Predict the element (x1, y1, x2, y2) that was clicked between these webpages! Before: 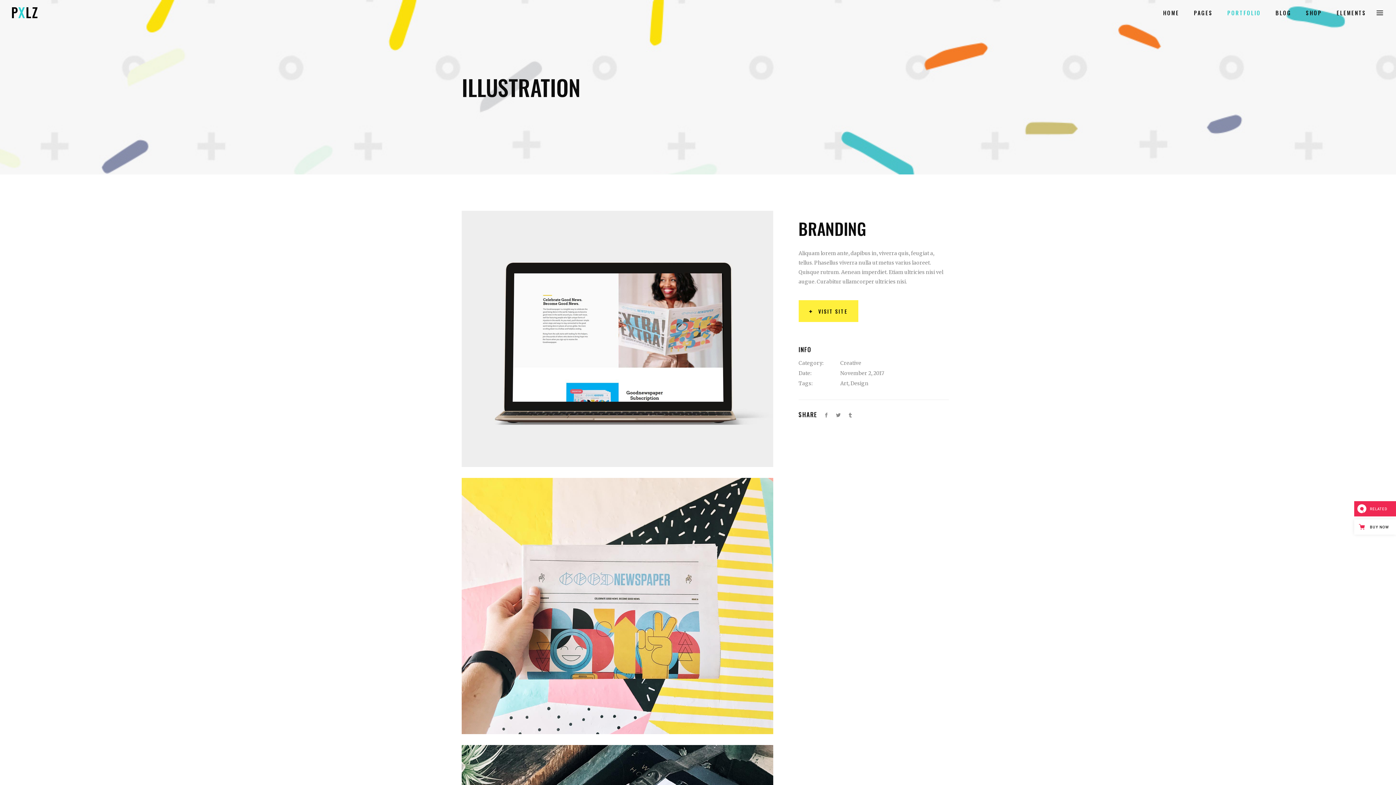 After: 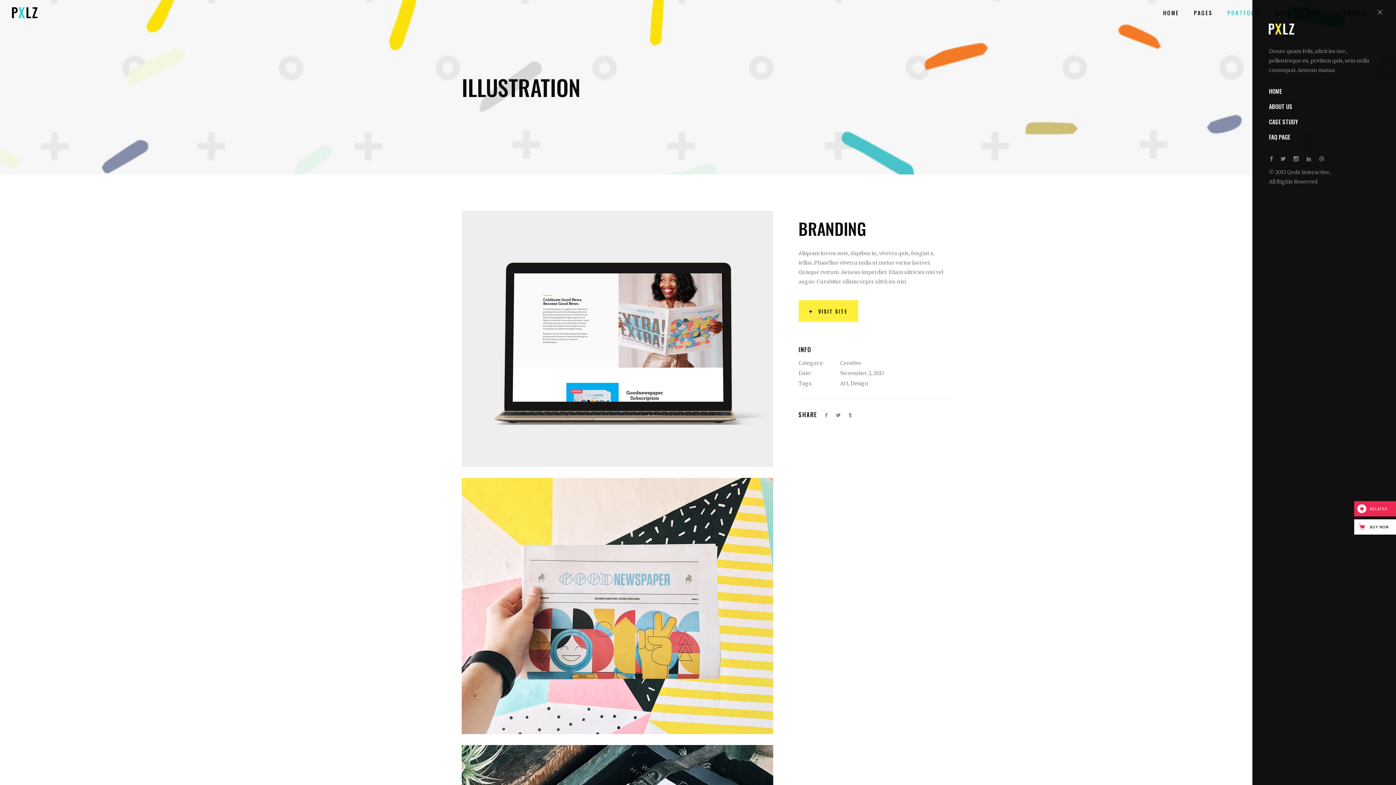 Action: bbox: (1374, 8, 1385, 18)